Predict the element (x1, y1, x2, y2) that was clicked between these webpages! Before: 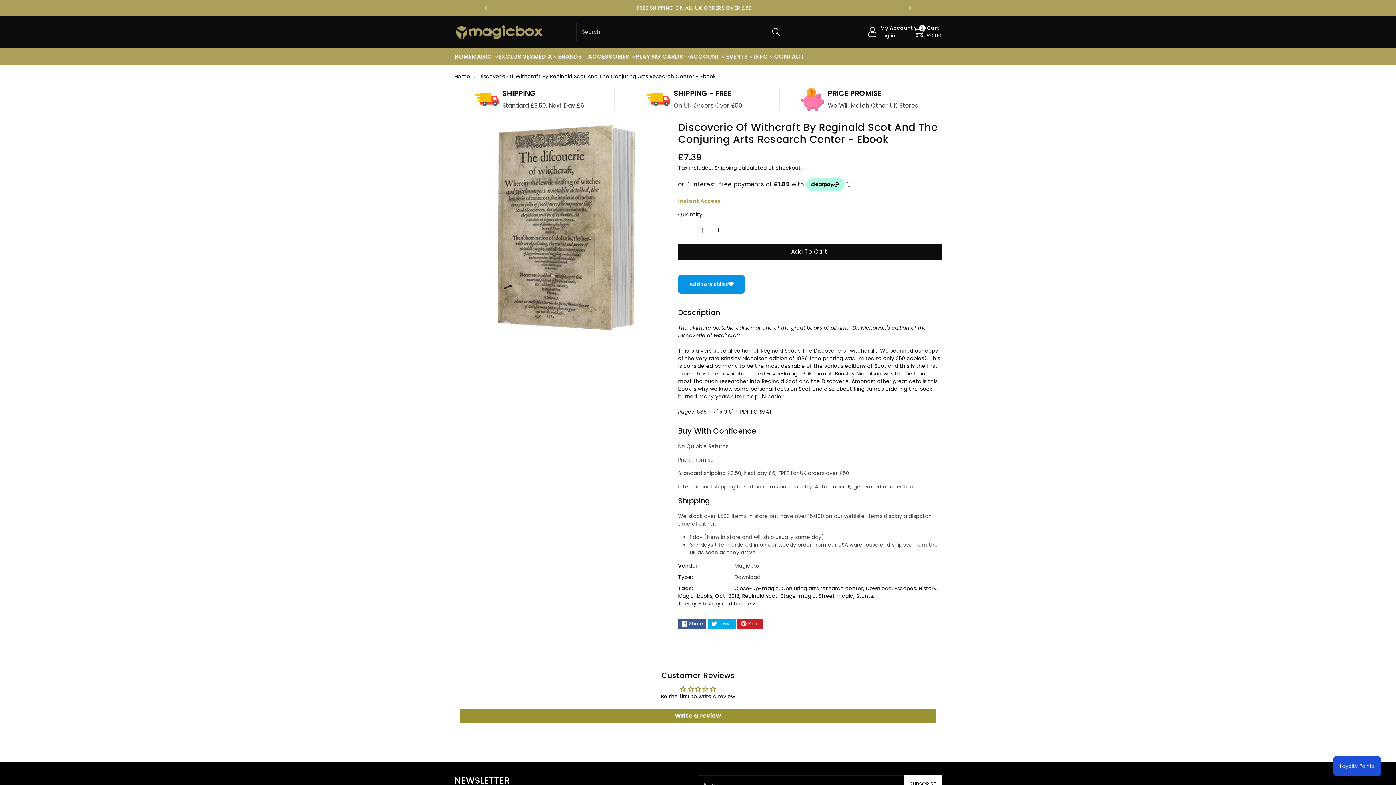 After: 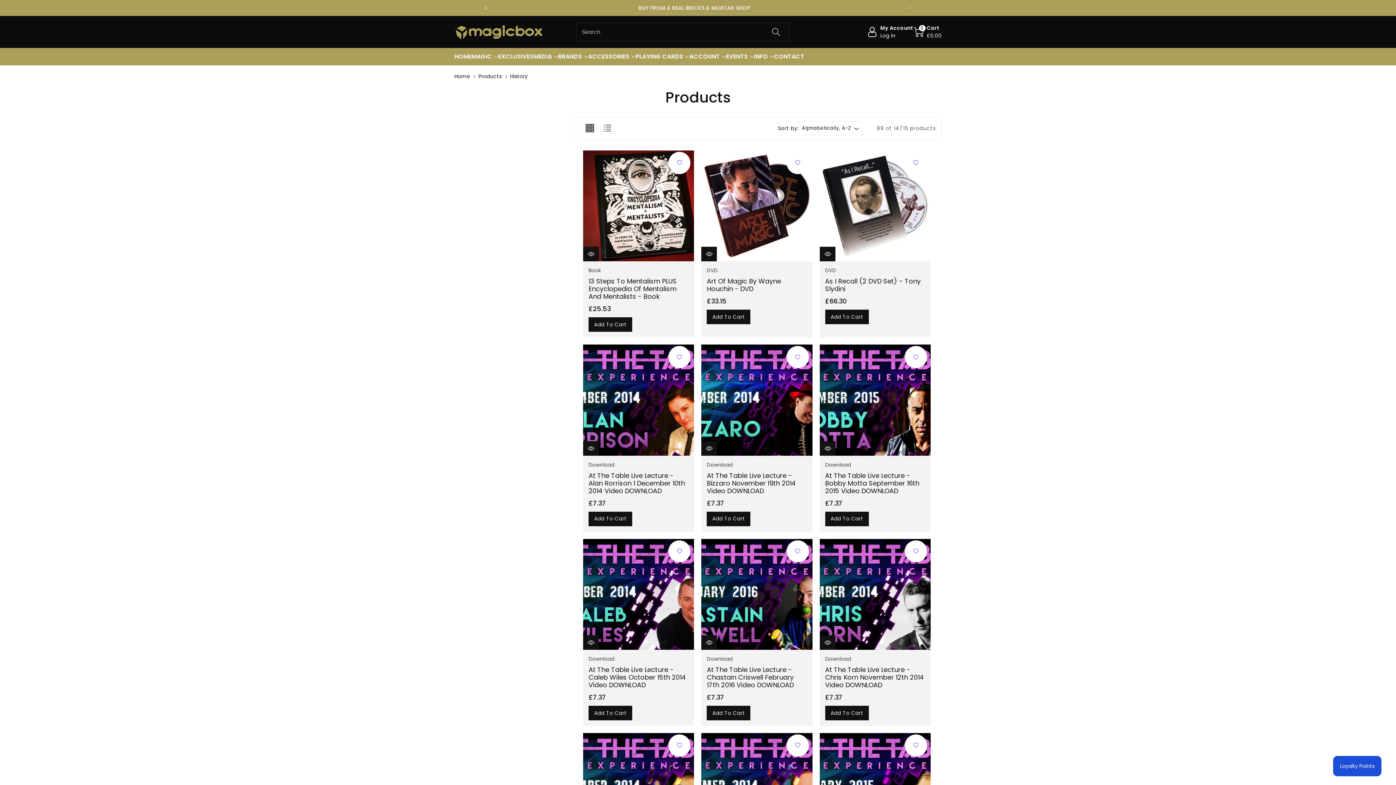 Action: bbox: (919, 584, 936, 592) label: History